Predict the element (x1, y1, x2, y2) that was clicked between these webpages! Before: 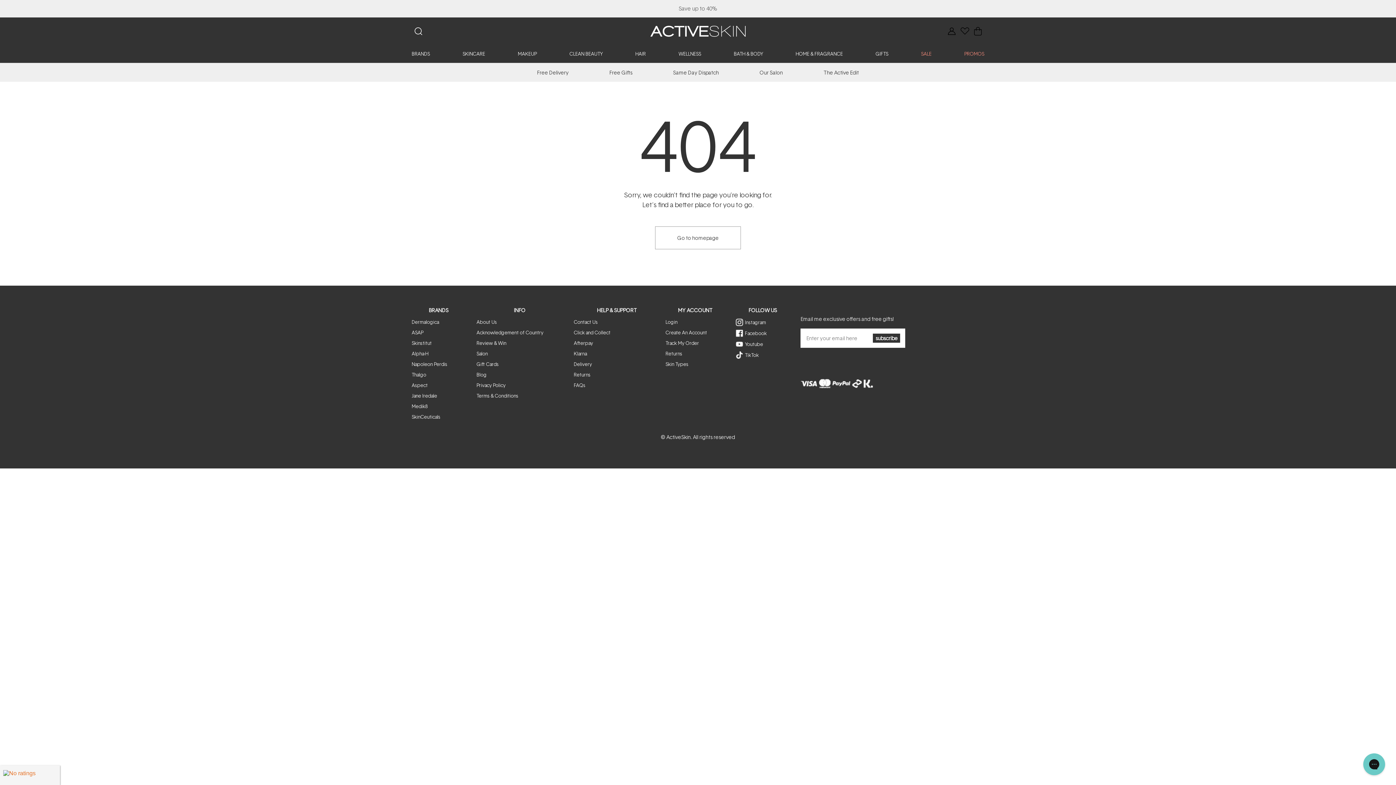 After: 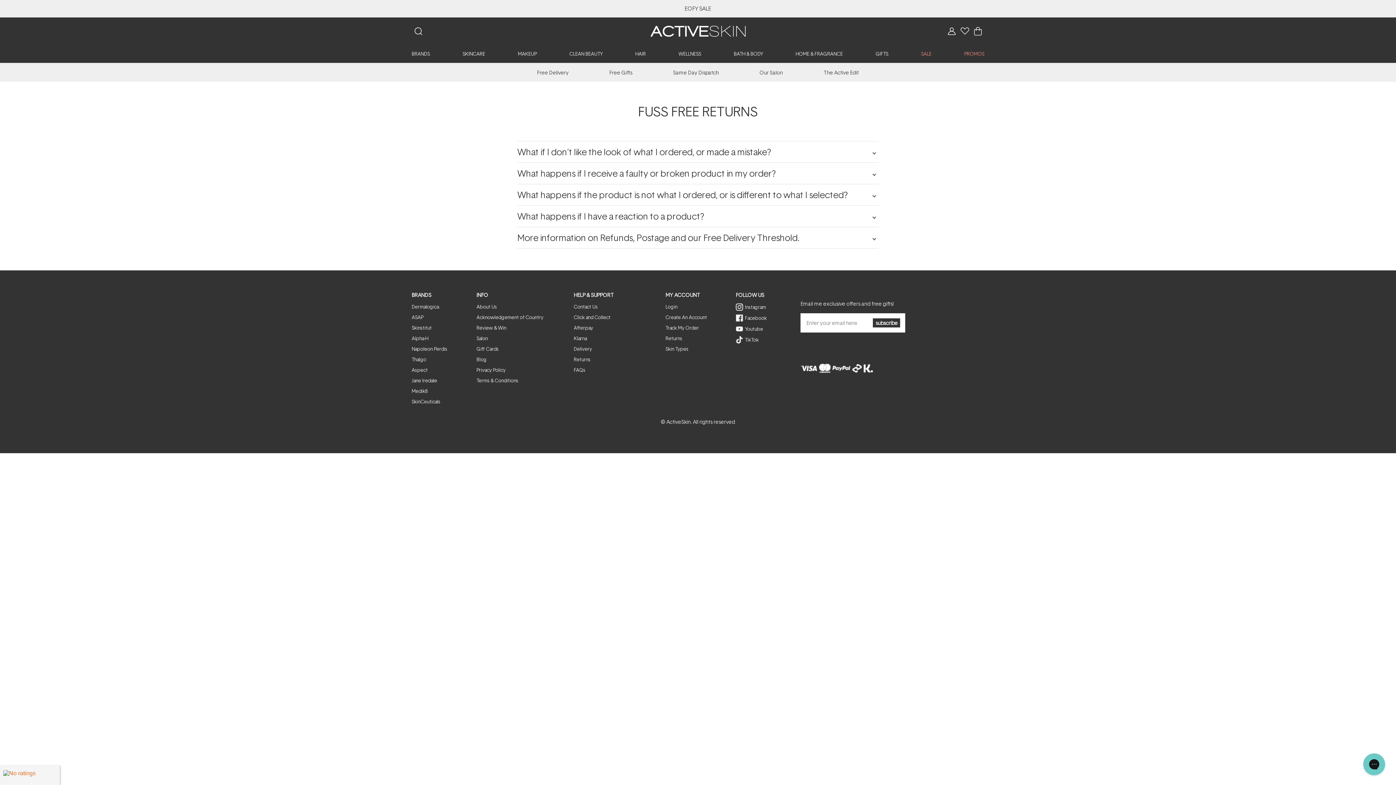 Action: bbox: (573, 371, 590, 378) label: Returns